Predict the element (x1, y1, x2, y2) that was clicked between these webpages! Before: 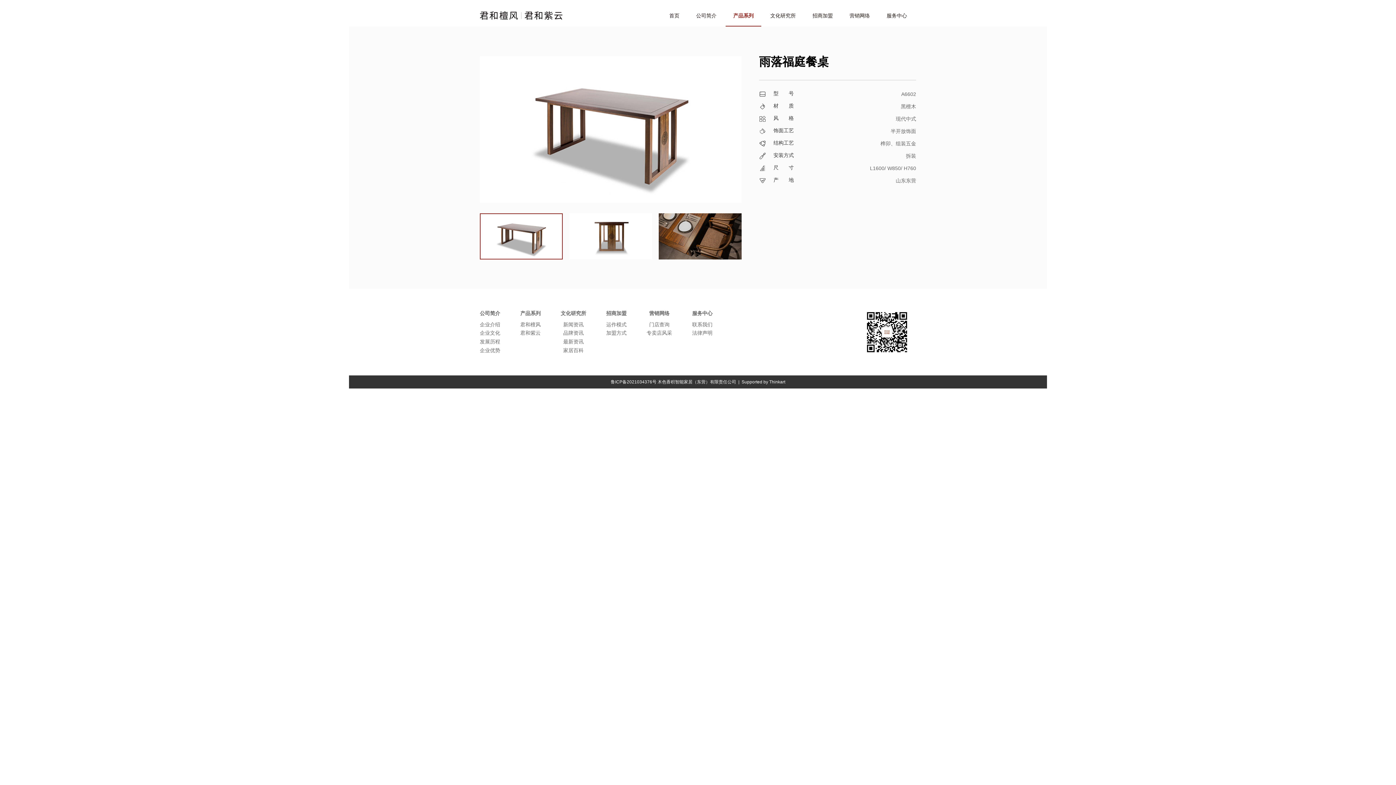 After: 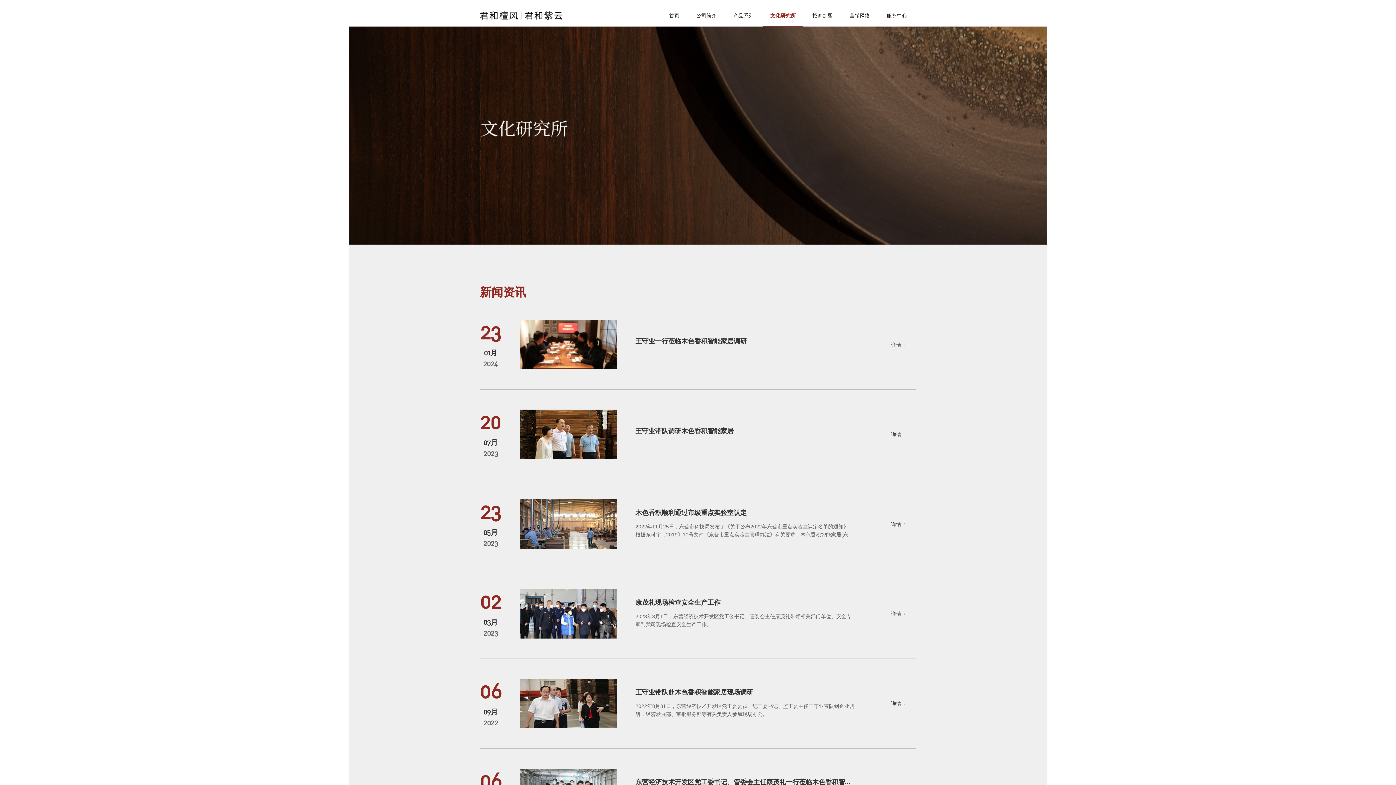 Action: label: 新闻资讯 bbox: (563, 321, 583, 327)